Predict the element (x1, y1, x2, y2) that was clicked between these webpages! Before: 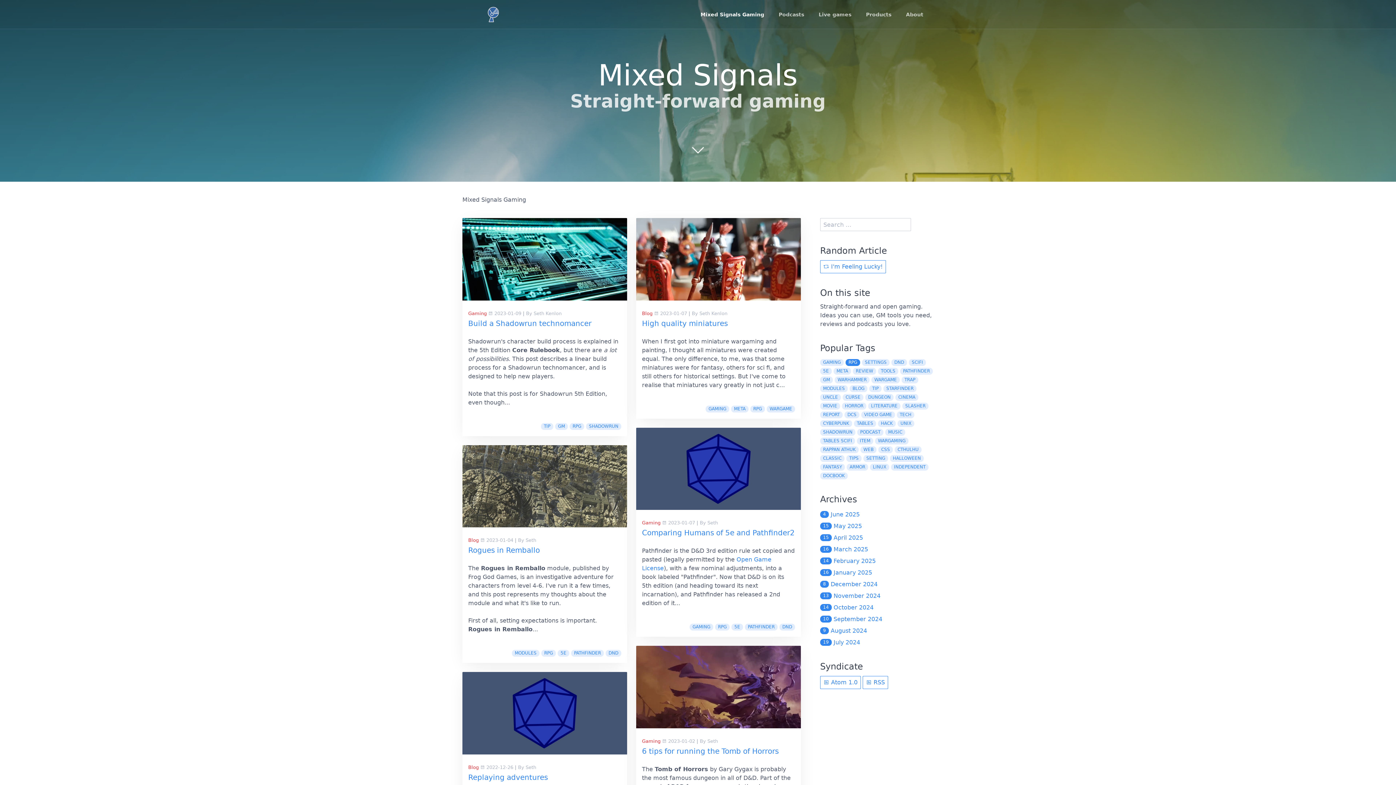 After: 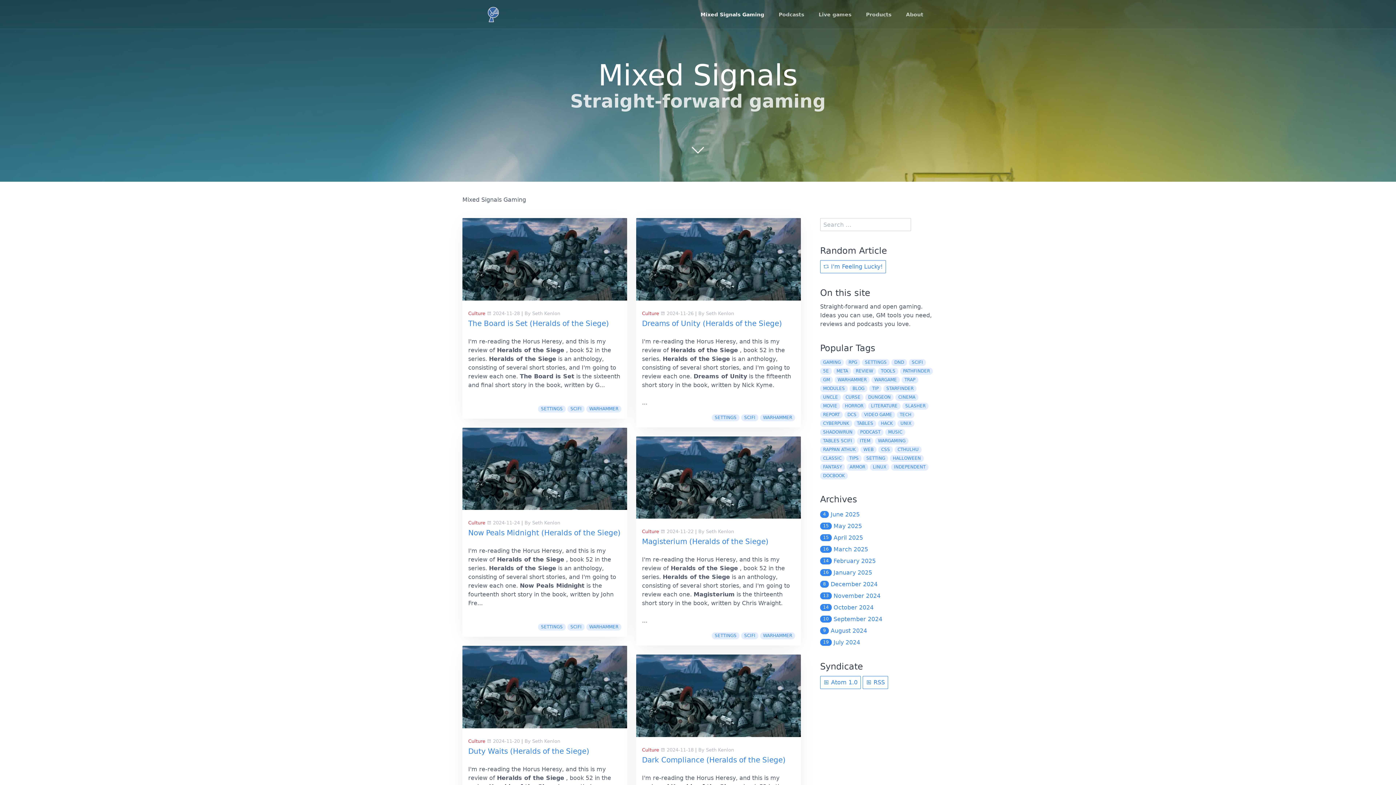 Action: label: 13 November 2024 bbox: (820, 592, 880, 599)